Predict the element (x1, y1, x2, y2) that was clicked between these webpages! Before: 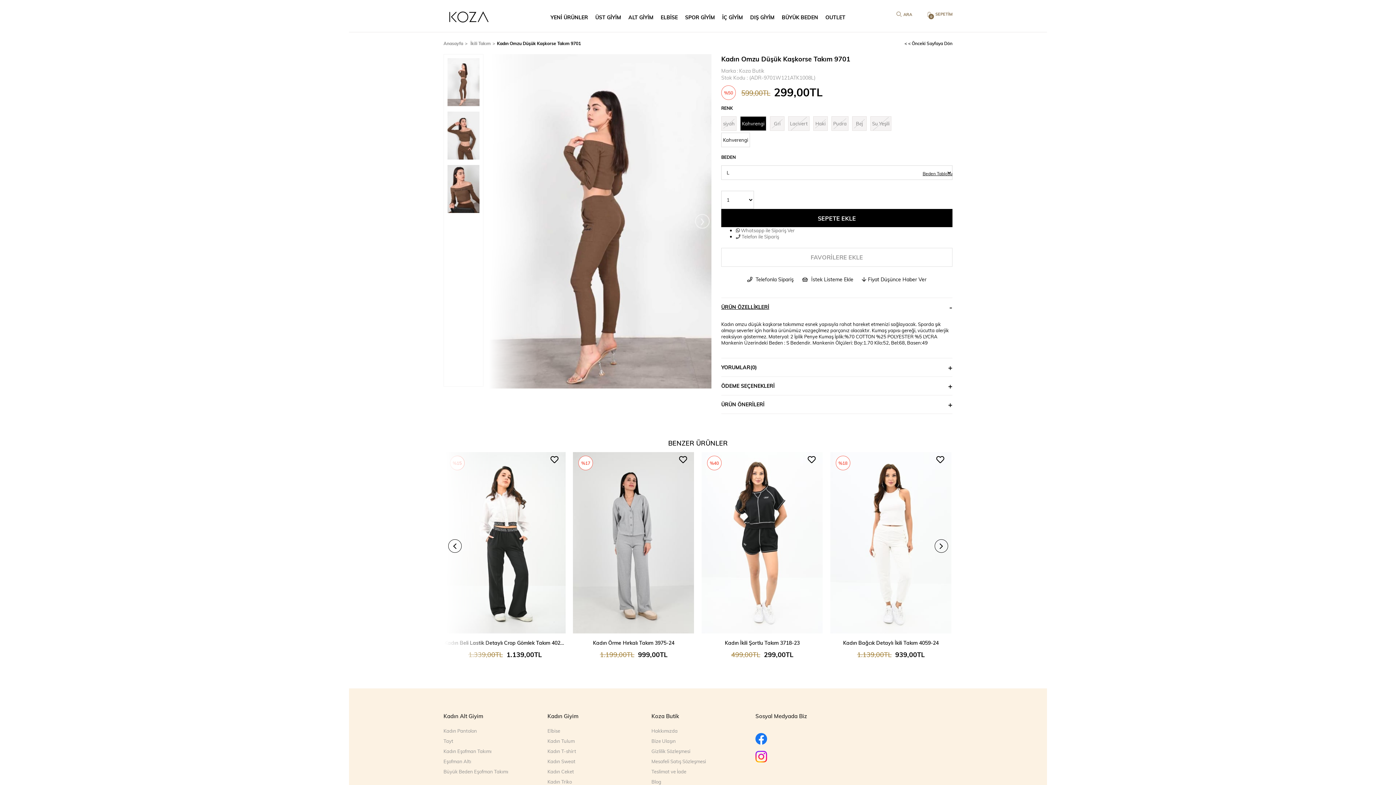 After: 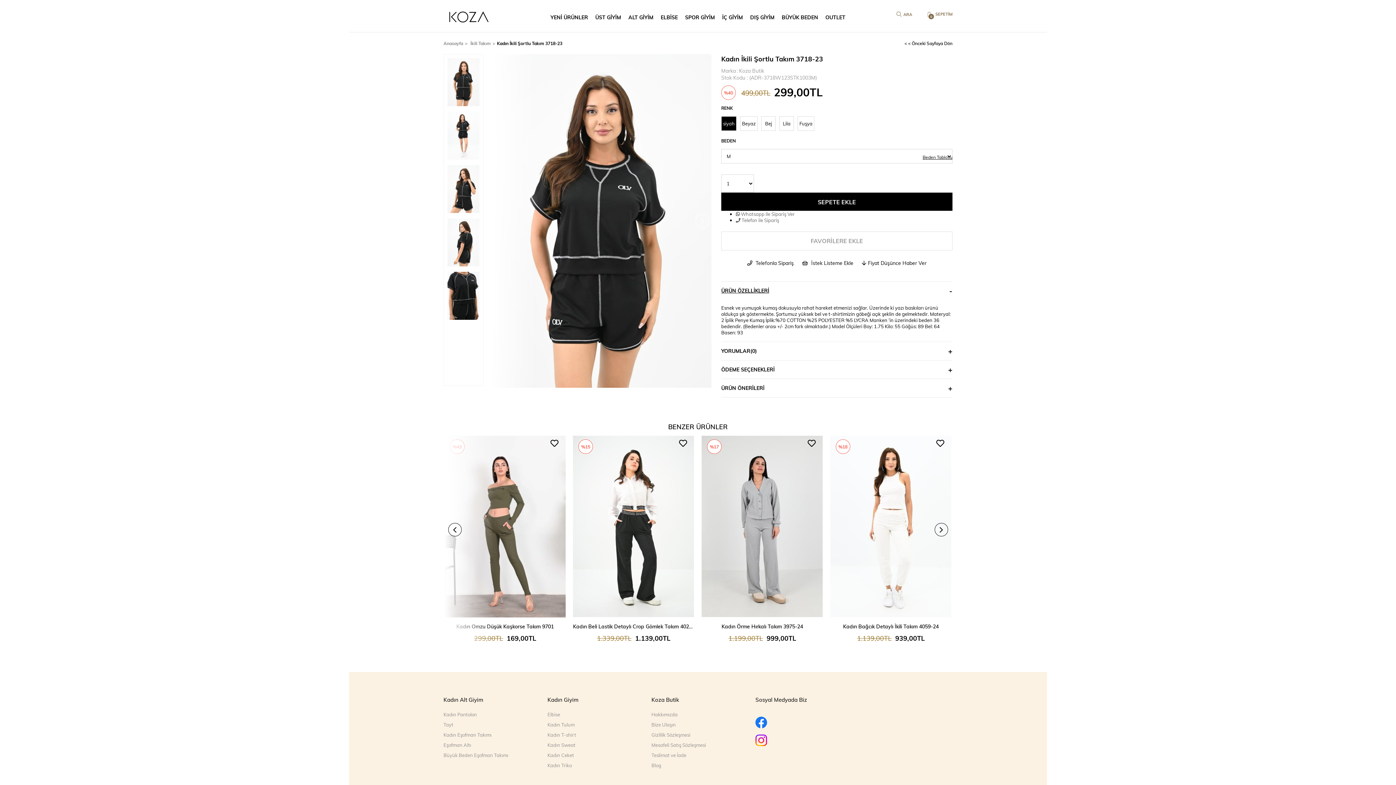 Action: label: Kadın İkili Şortlu Takım 3718-23 bbox: (701, 639, 823, 647)